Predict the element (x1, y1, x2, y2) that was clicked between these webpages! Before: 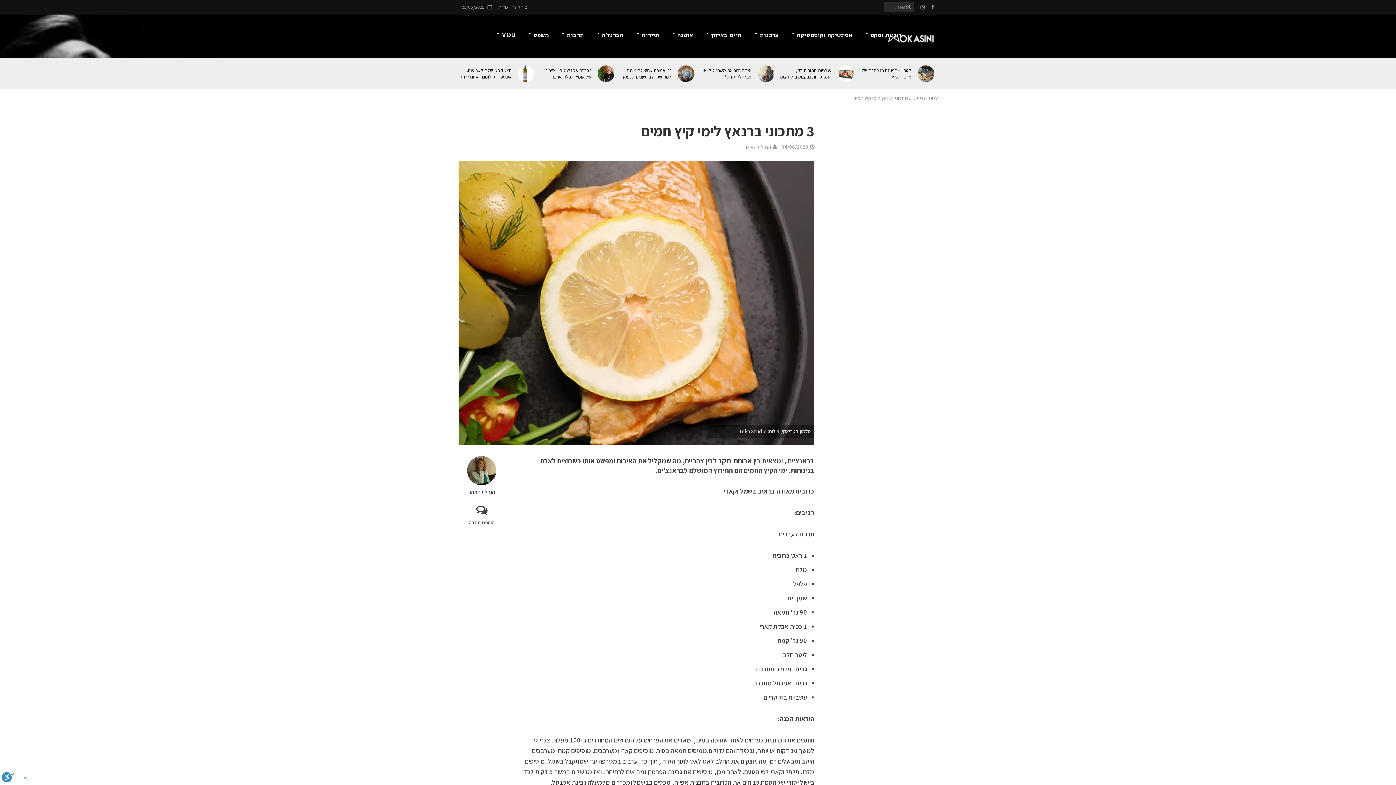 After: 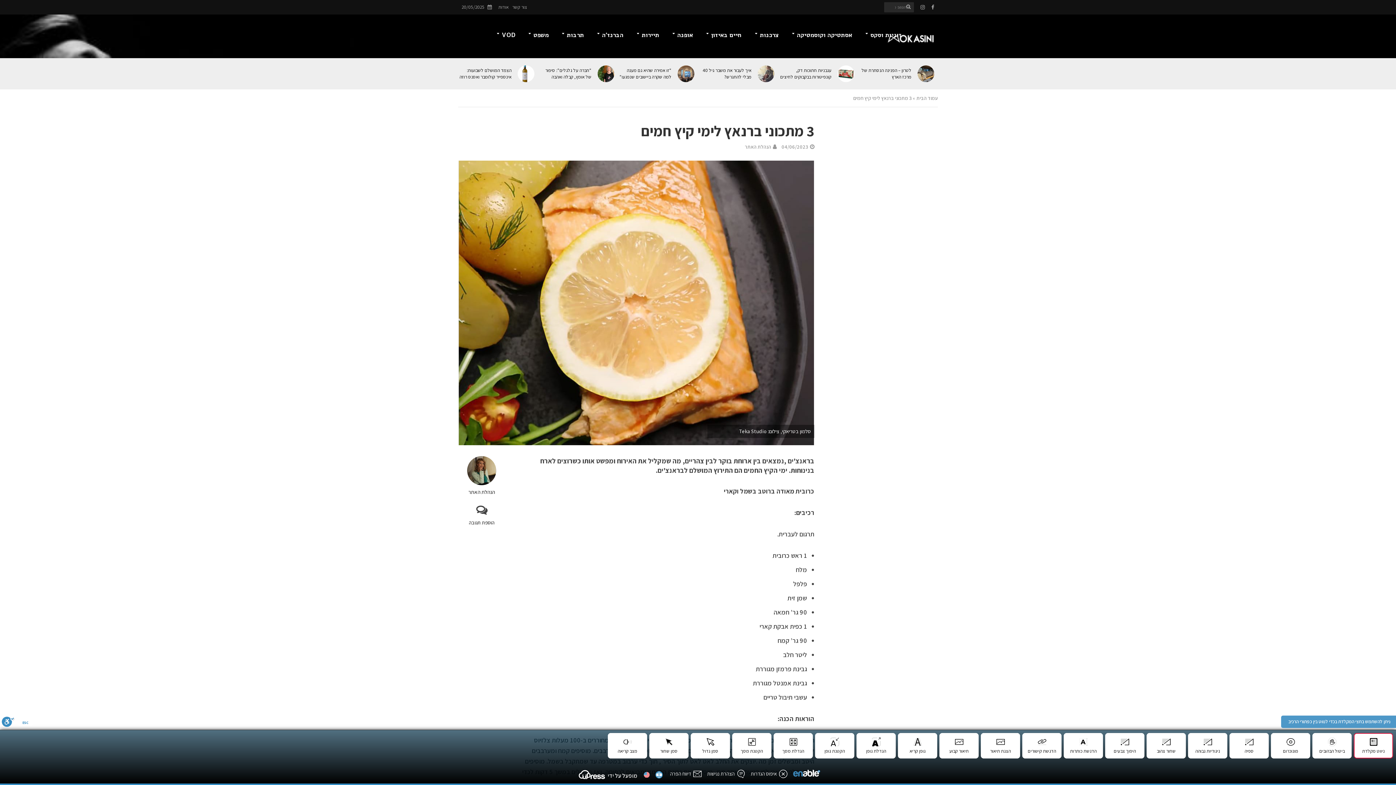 Action: label: סרגל נגישות bbox: (1, 772, 14, 785)